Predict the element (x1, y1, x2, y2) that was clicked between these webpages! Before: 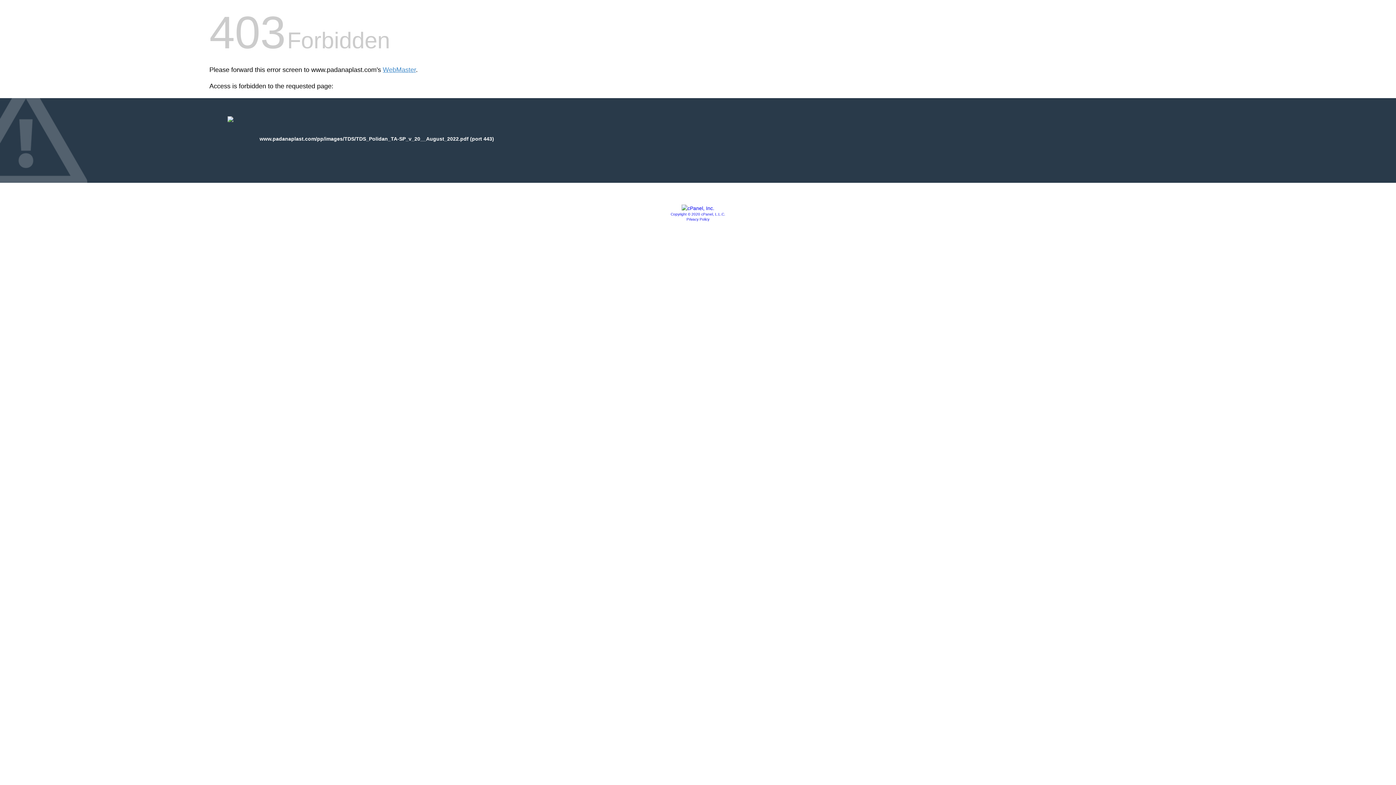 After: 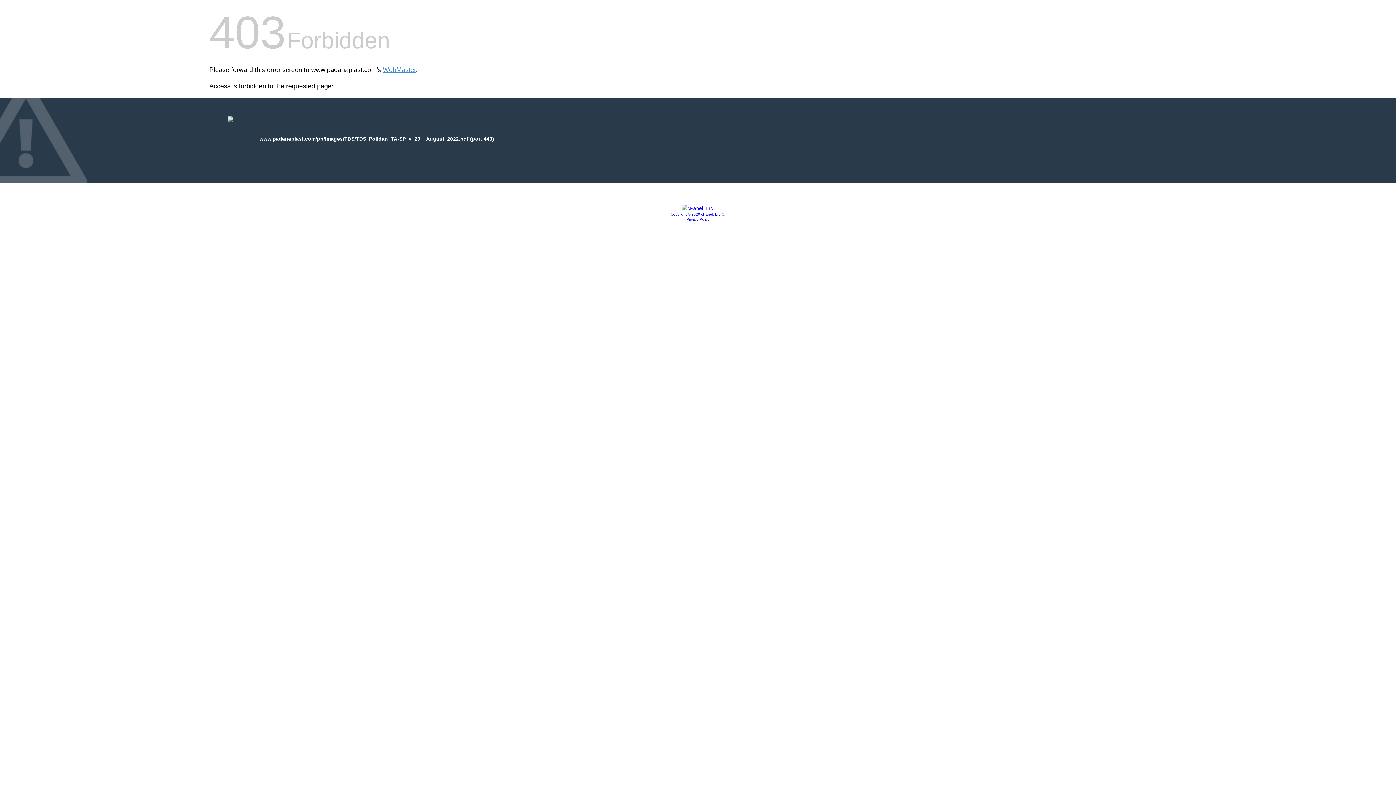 Action: label: Copyright © 2020 cPanel, L.L.C. bbox: (670, 212, 725, 216)